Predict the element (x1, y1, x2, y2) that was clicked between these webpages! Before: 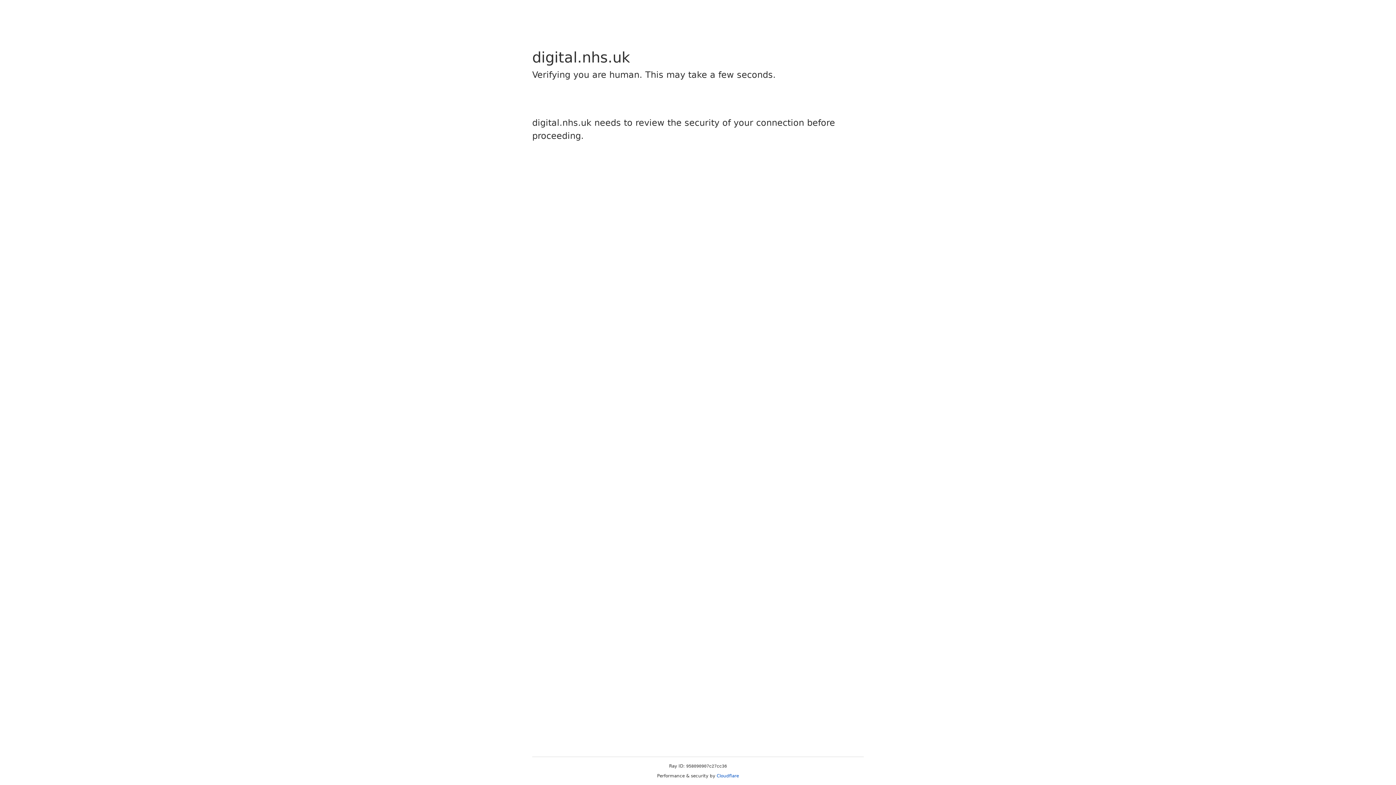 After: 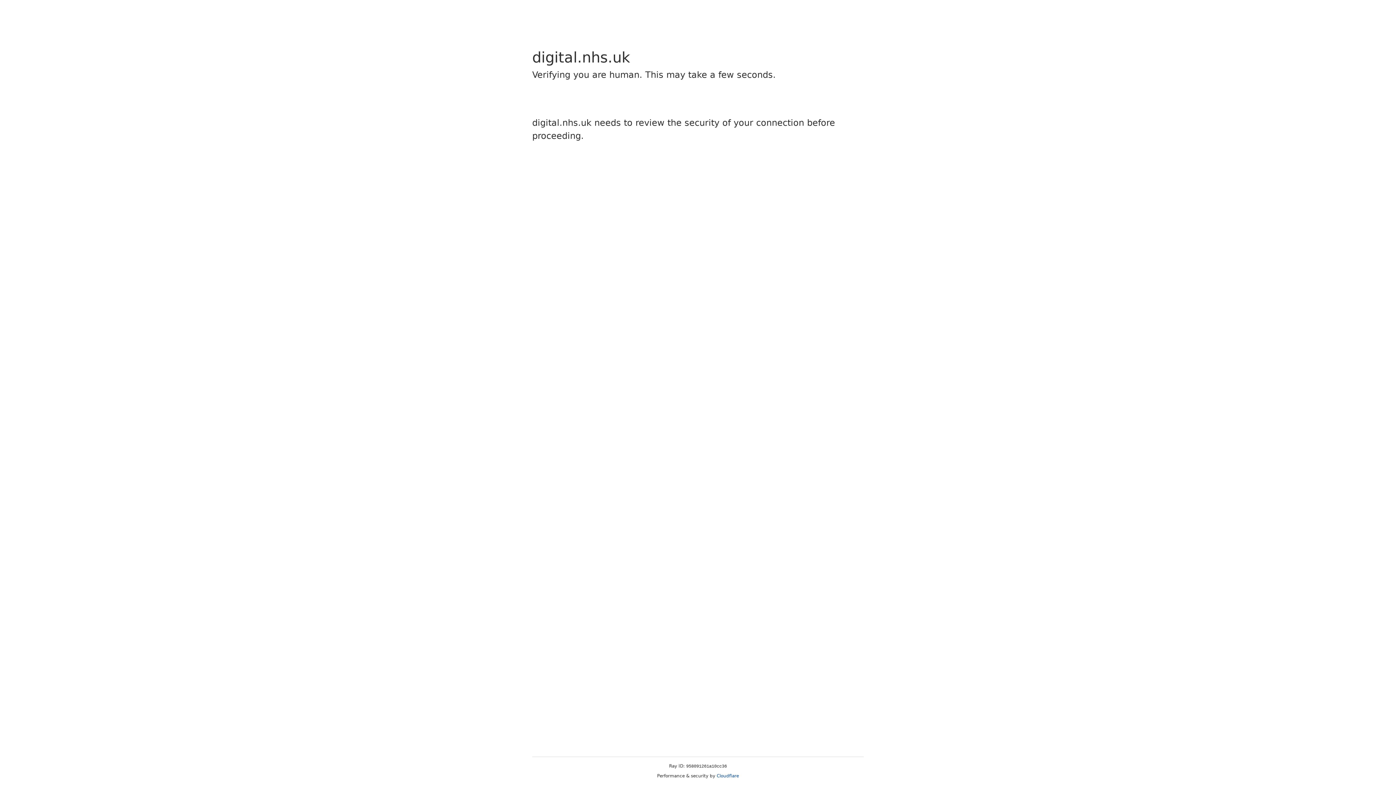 Action: bbox: (716, 773, 739, 778) label: Cloudflare